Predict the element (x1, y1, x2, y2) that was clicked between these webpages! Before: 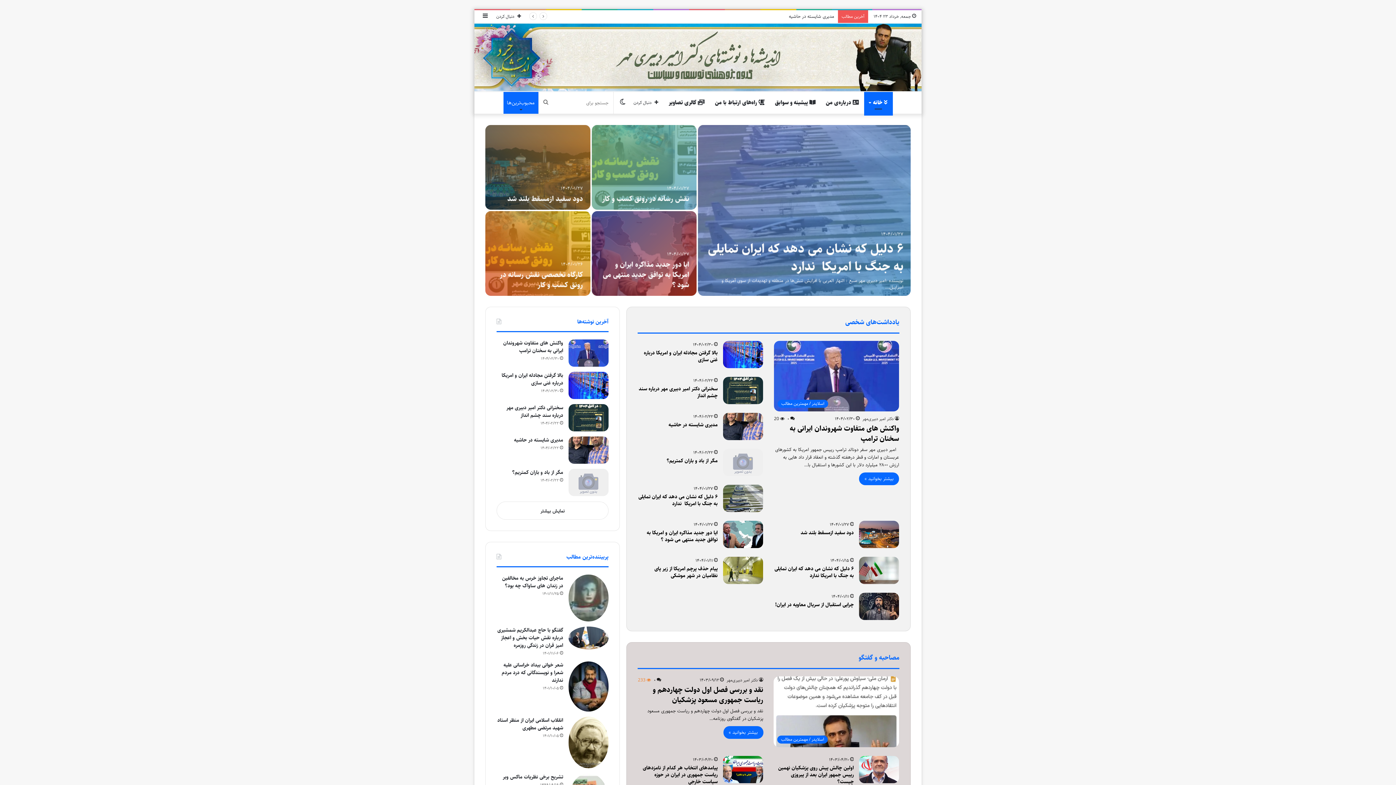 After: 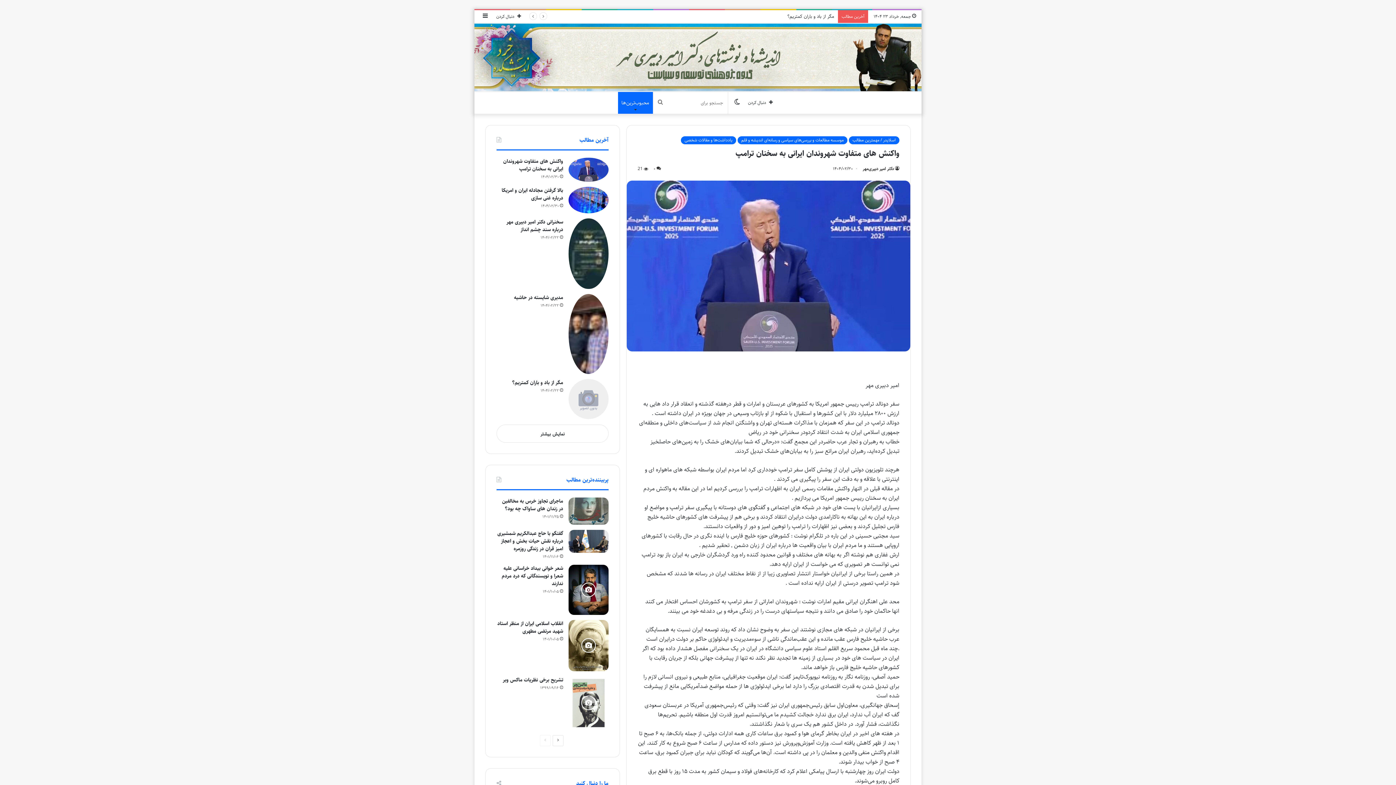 Action: label: واکنش های متفاوت شهروندان ایرانی به سخنان ترامپ bbox: (568, 339, 608, 366)